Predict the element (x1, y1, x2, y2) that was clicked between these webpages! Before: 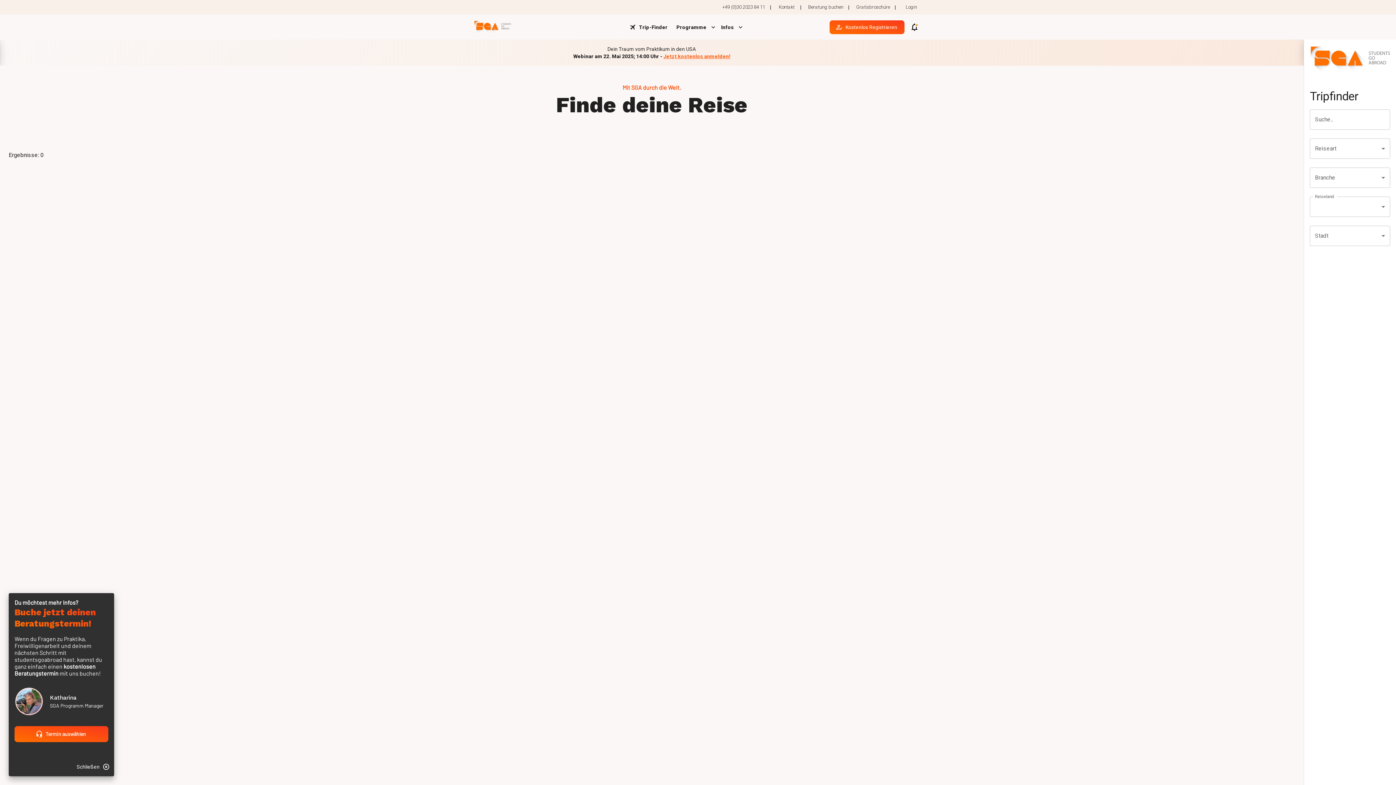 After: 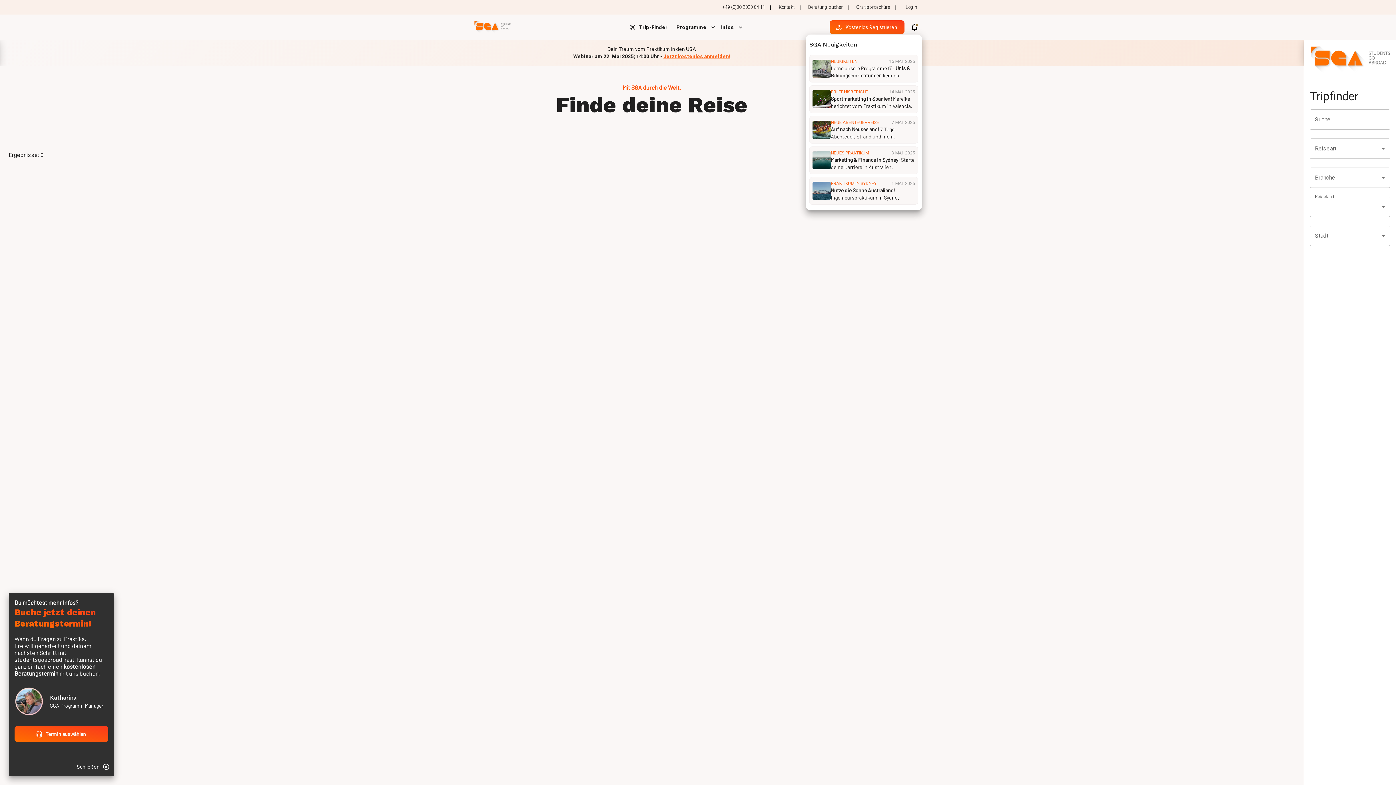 Action: bbox: (907, 19, 922, 34)